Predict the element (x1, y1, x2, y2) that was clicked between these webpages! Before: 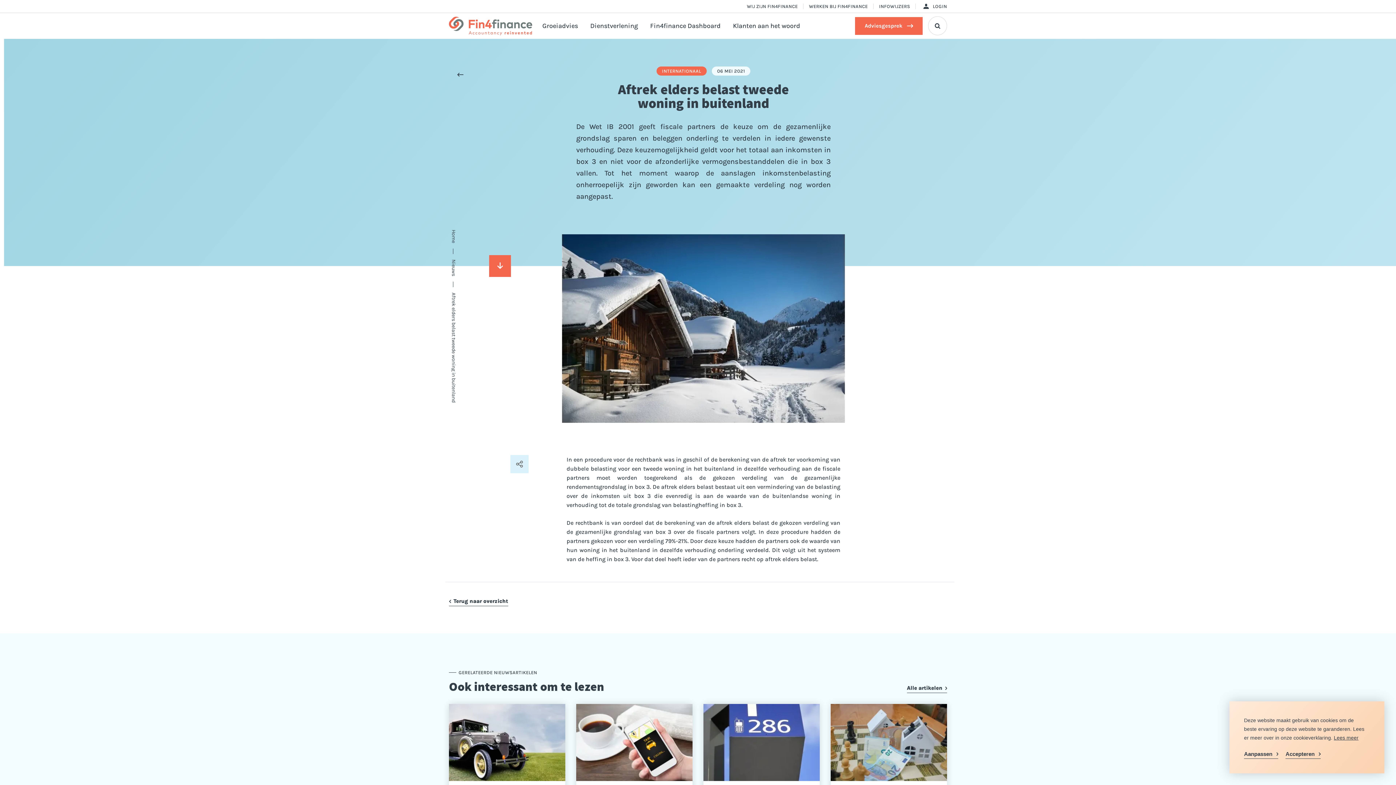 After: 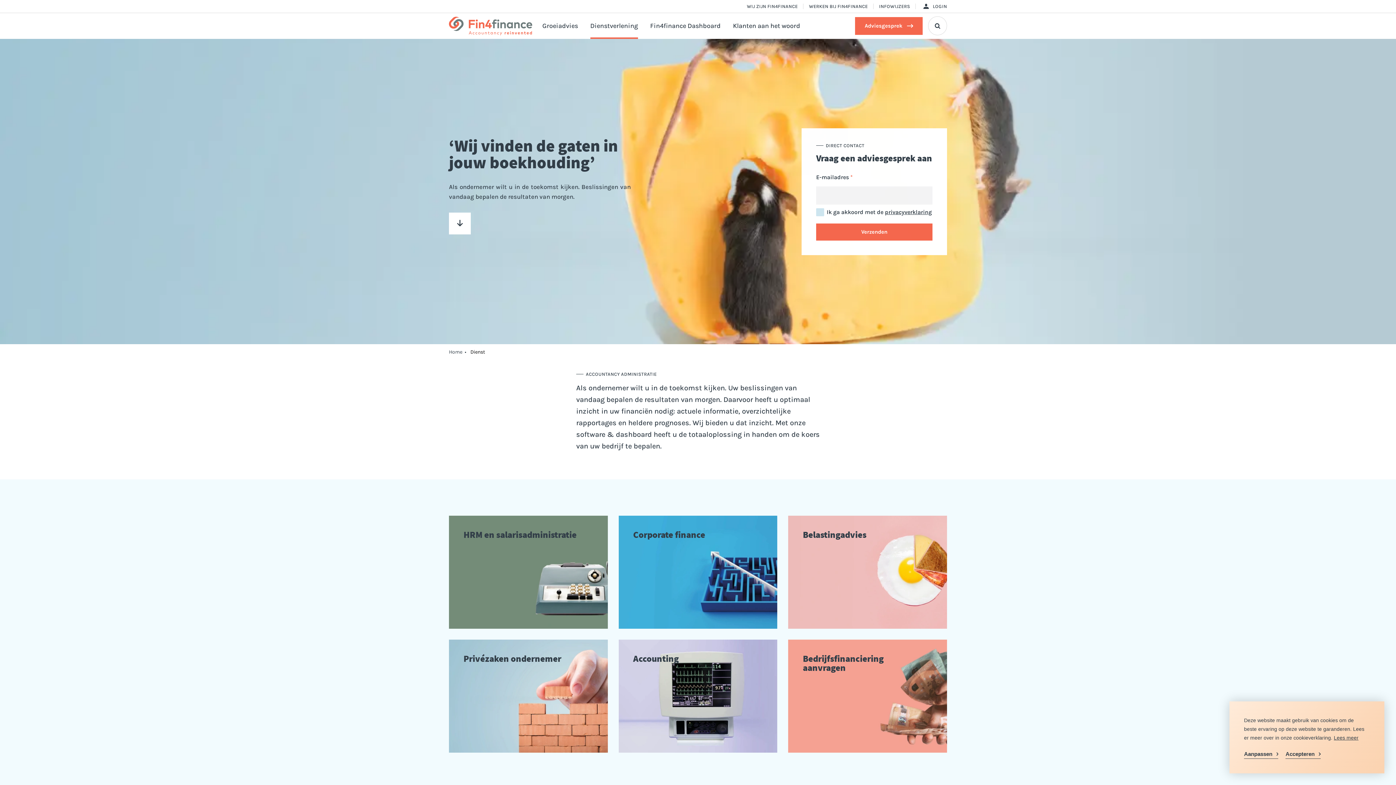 Action: bbox: (584, 13, 644, 38) label: Dienstverlening